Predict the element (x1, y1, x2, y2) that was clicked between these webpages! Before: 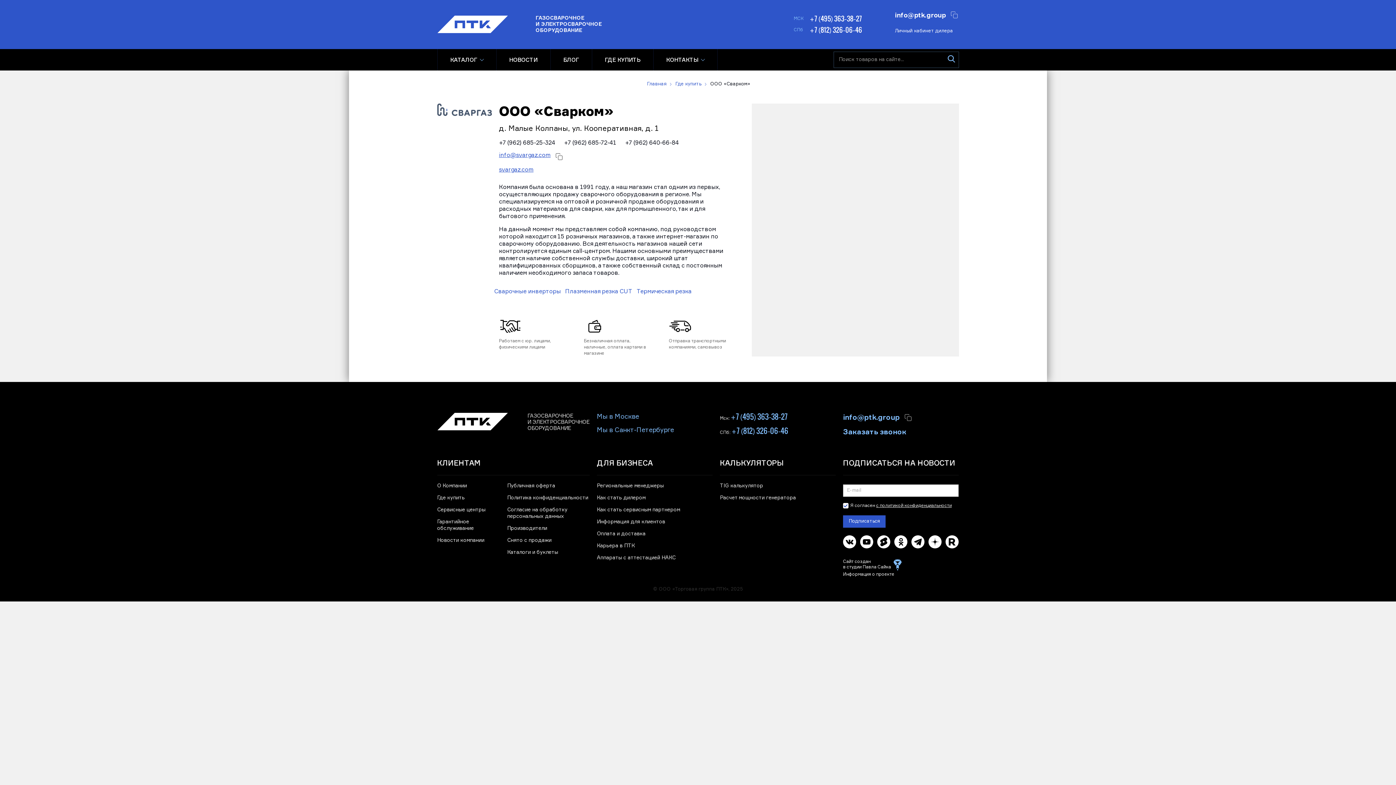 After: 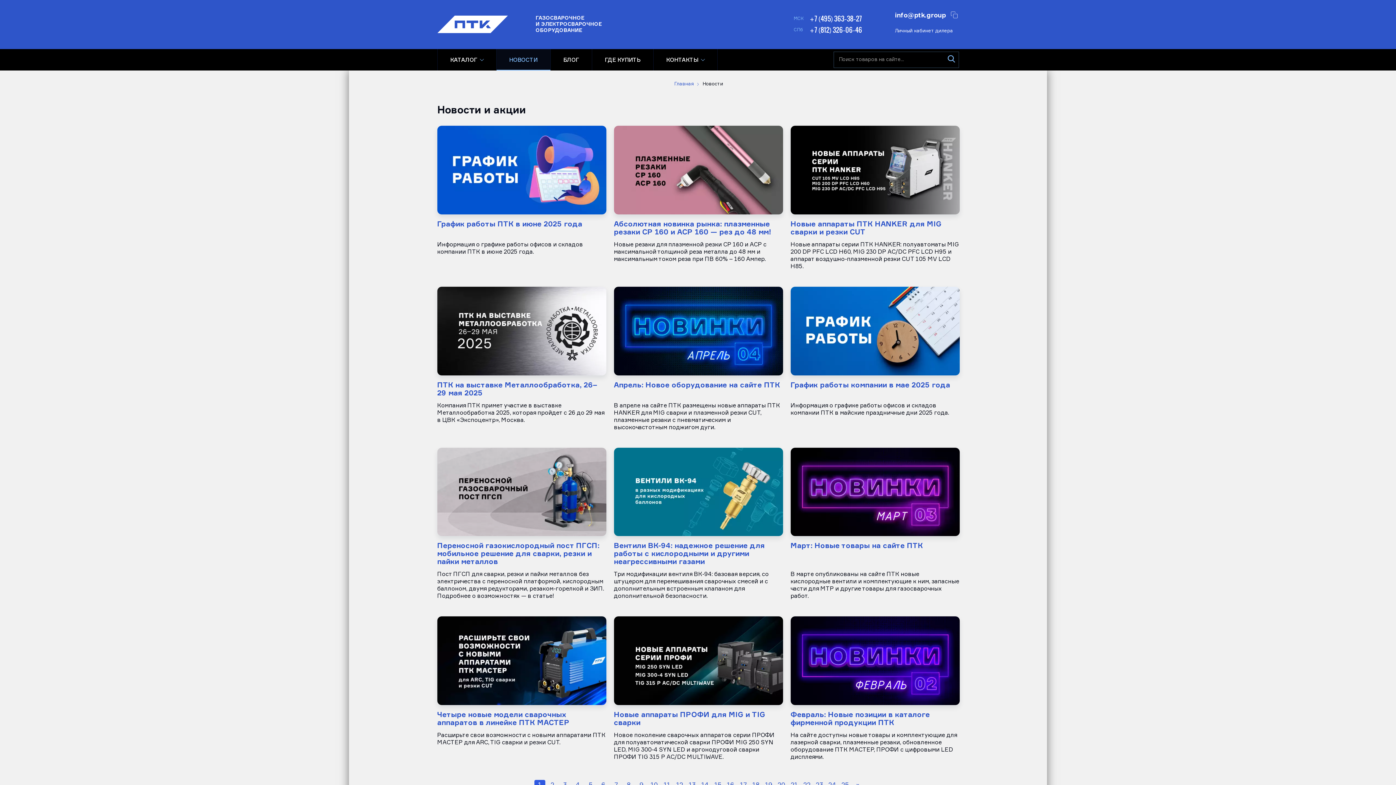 Action: label: Новости компании bbox: (437, 538, 484, 543)